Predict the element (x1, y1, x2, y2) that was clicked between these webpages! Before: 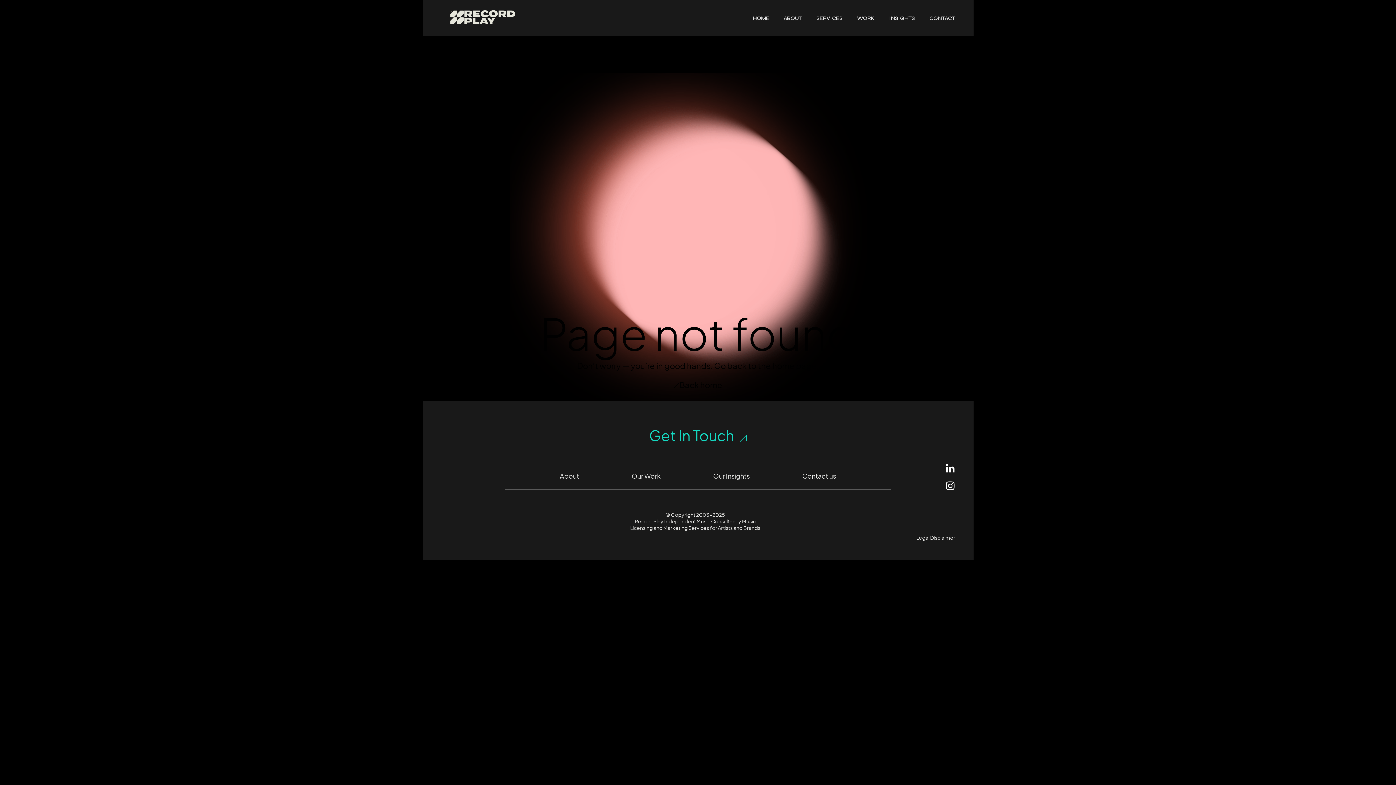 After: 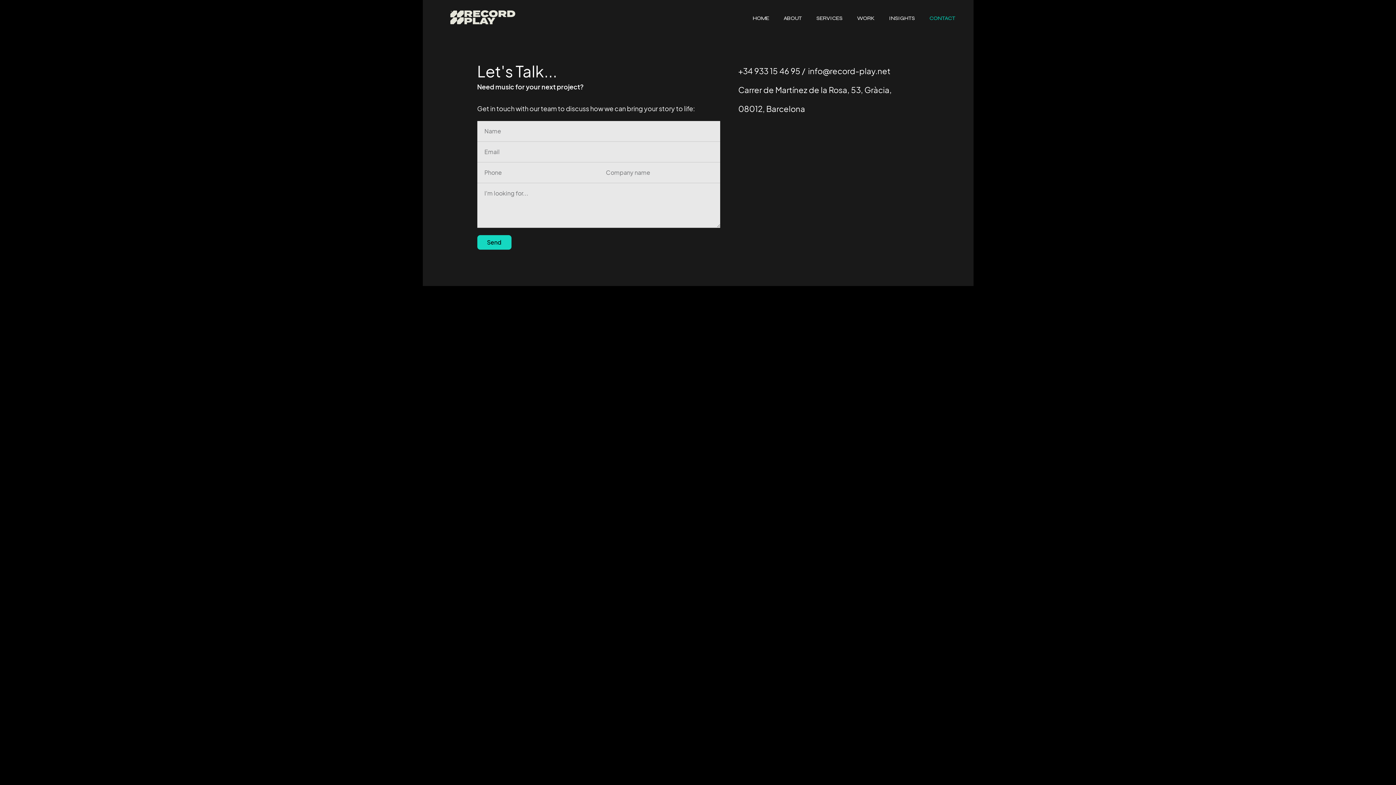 Action: bbox: (637, 419, 759, 453) label: Get In Touch